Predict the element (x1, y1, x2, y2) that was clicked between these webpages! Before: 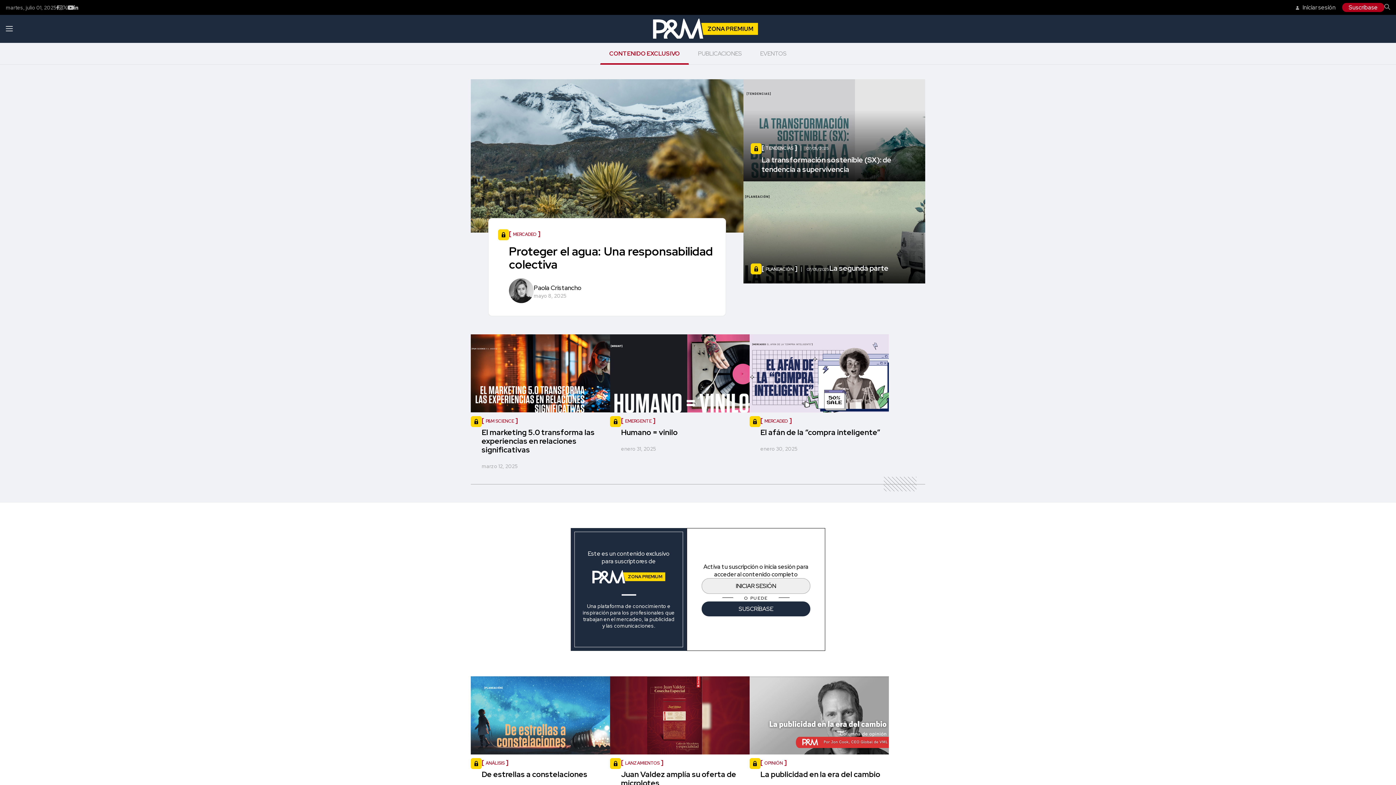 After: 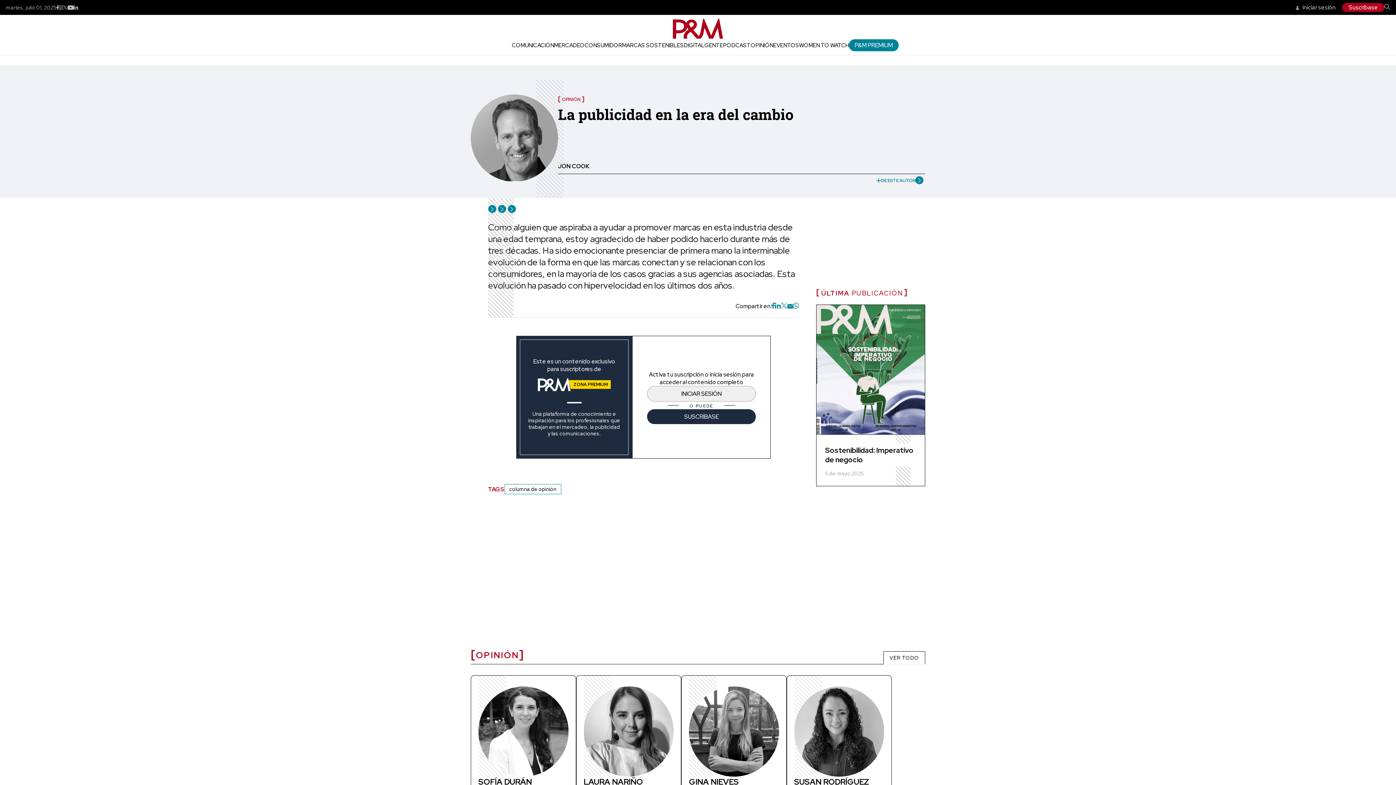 Action: bbox: (749, 676, 889, 755)